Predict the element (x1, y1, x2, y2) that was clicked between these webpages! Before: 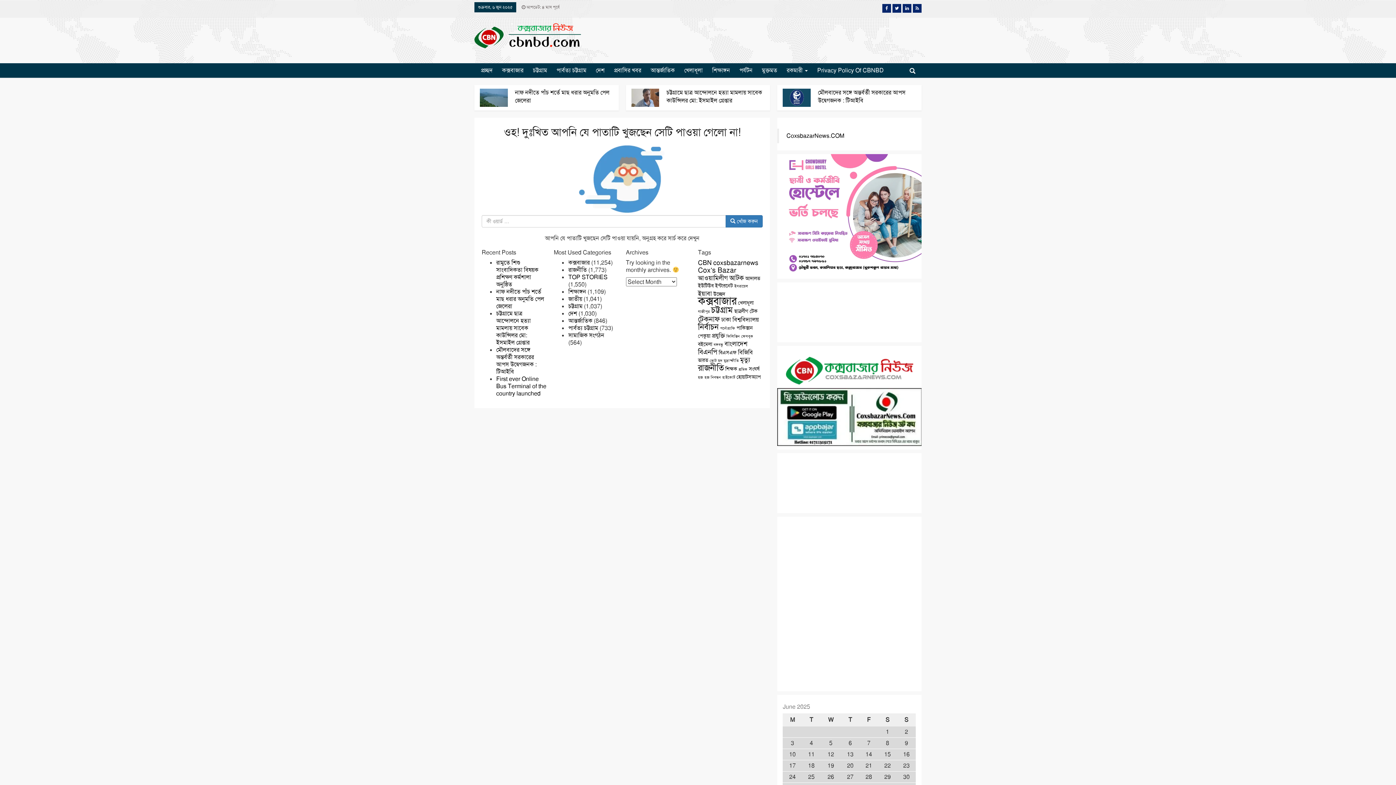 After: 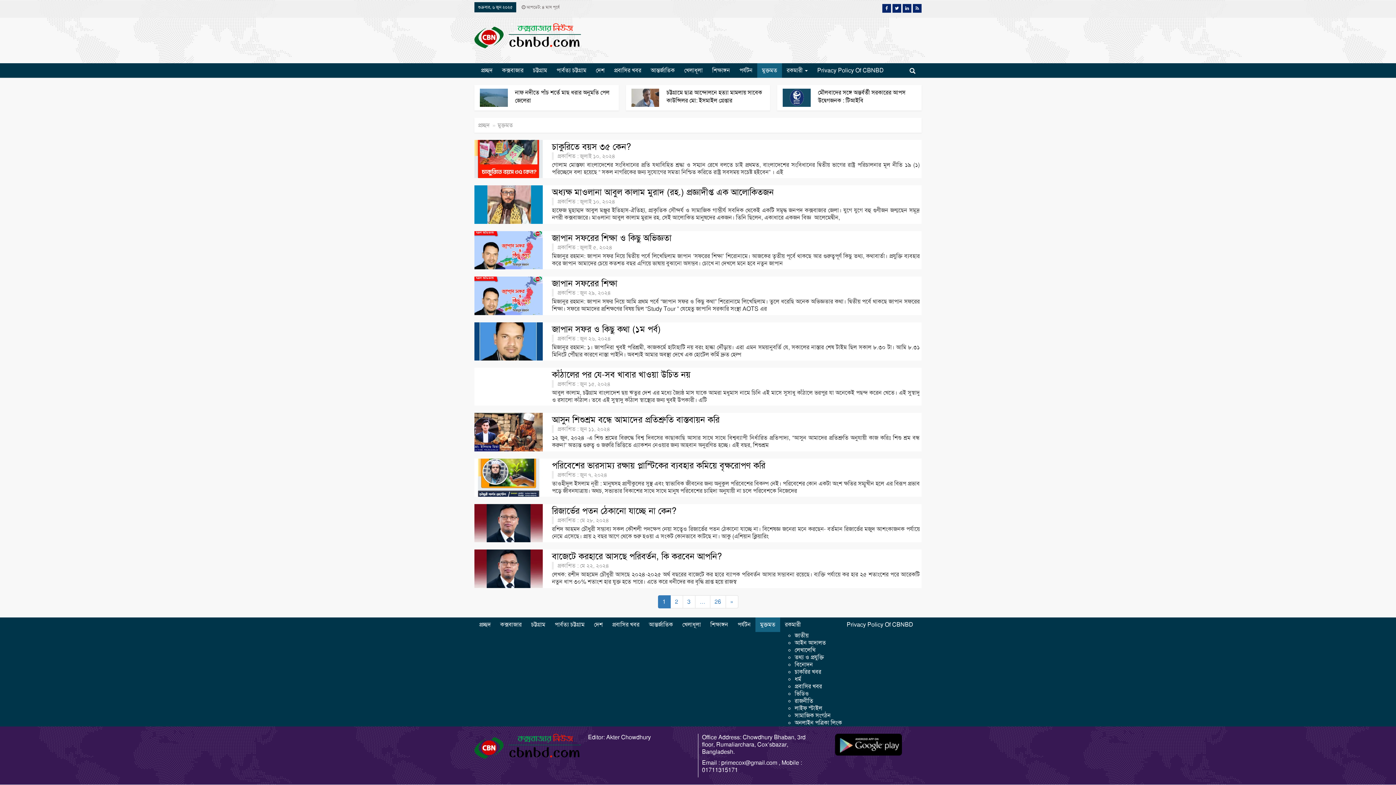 Action: label: মুক্তমত bbox: (757, 63, 782, 77)